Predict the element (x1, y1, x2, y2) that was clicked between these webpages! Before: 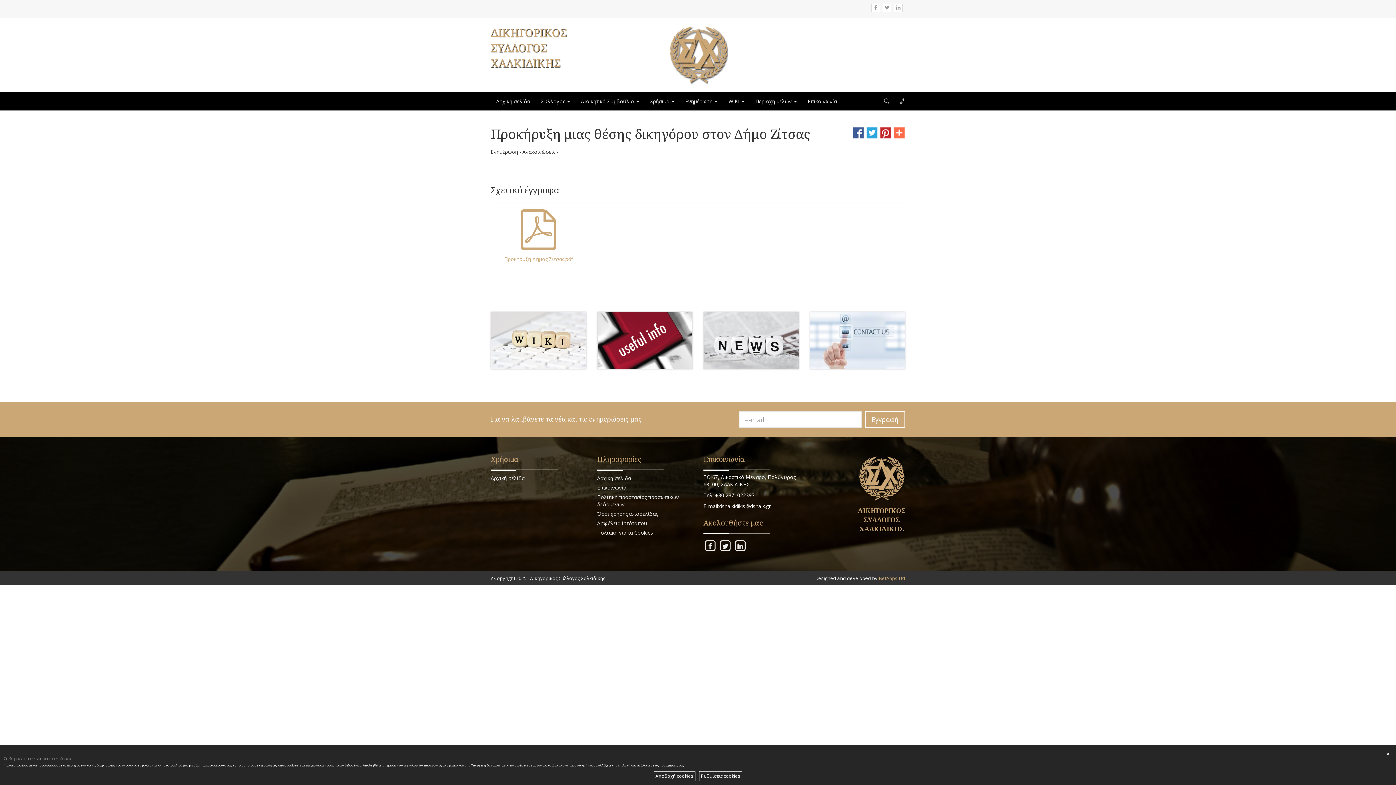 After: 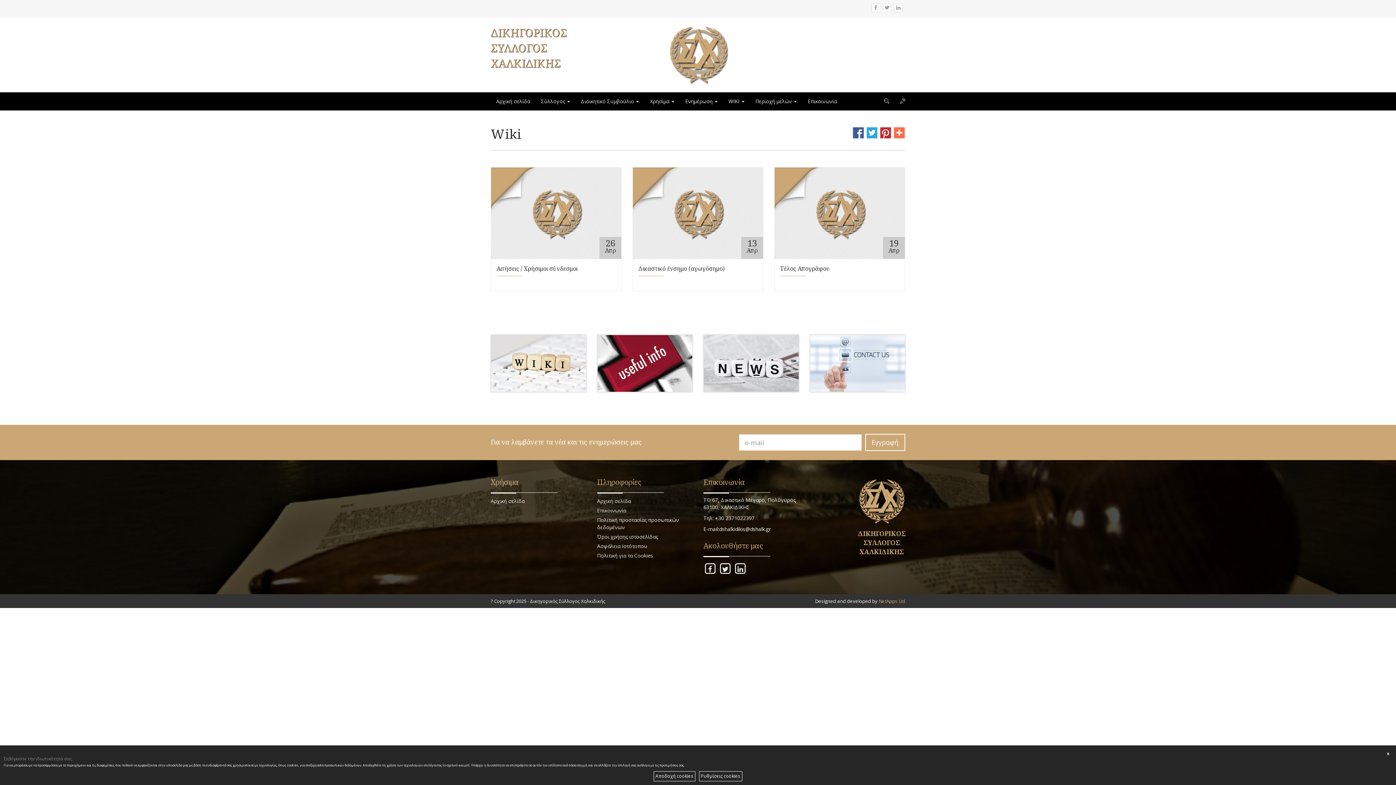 Action: label: WIKI  bbox: (723, 92, 750, 110)